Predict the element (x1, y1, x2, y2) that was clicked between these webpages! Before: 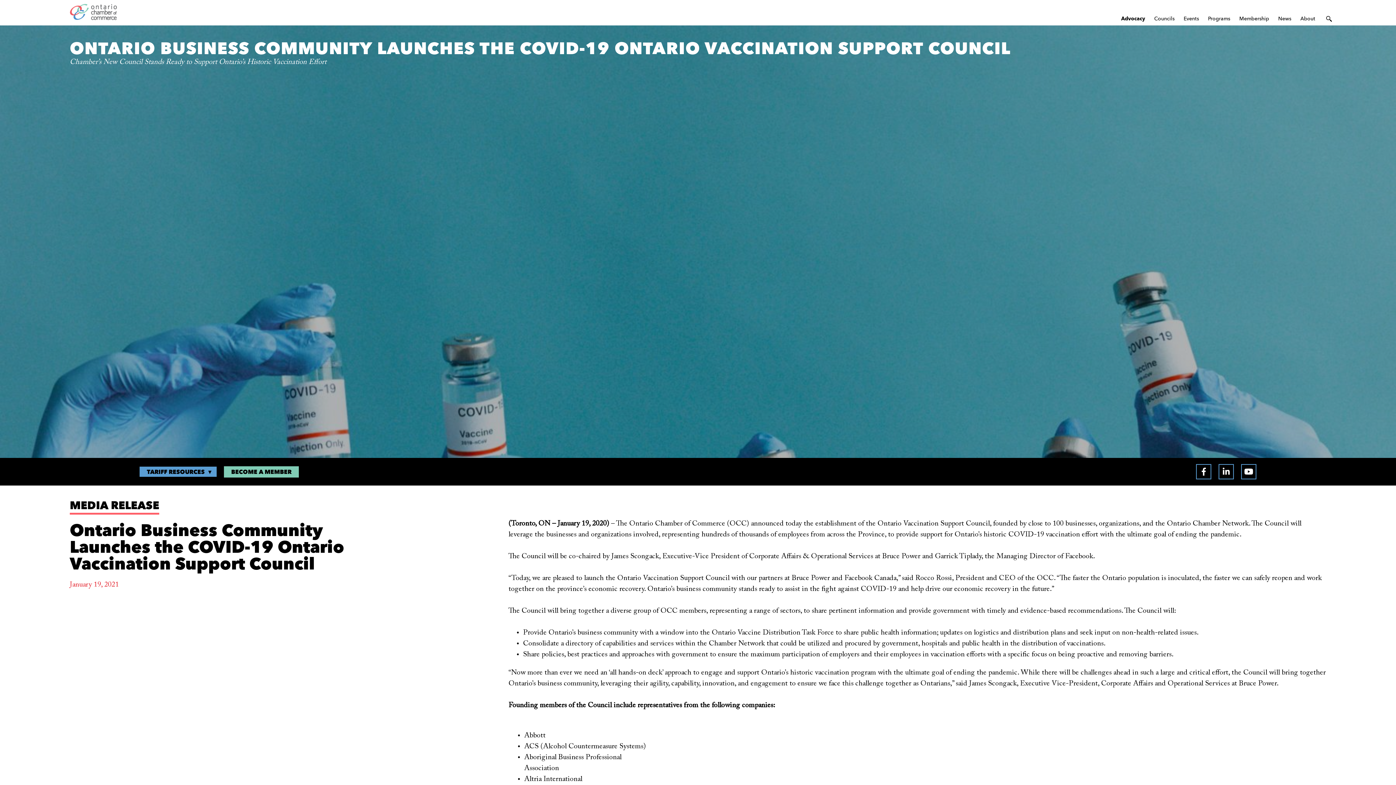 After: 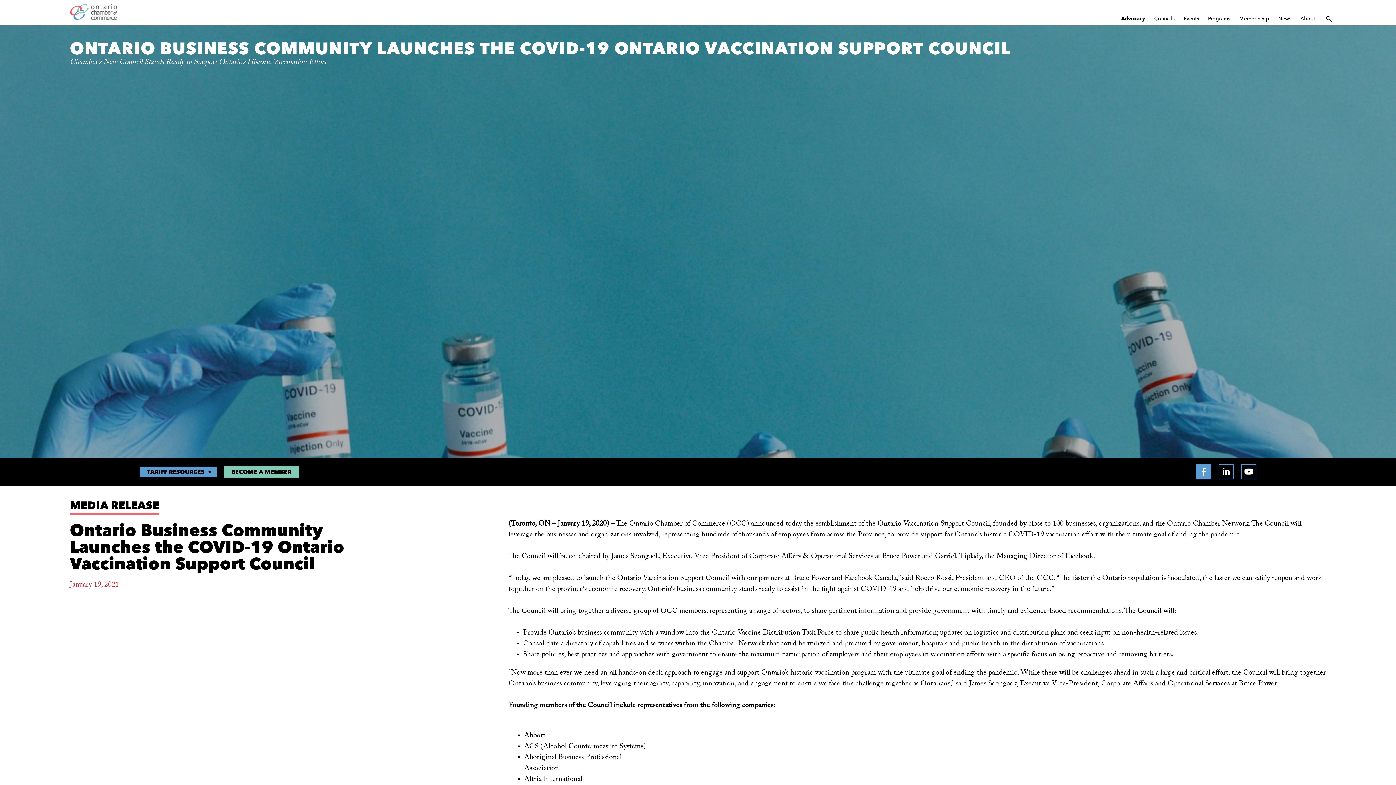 Action: label: Facebook bbox: (1196, 464, 1211, 479)